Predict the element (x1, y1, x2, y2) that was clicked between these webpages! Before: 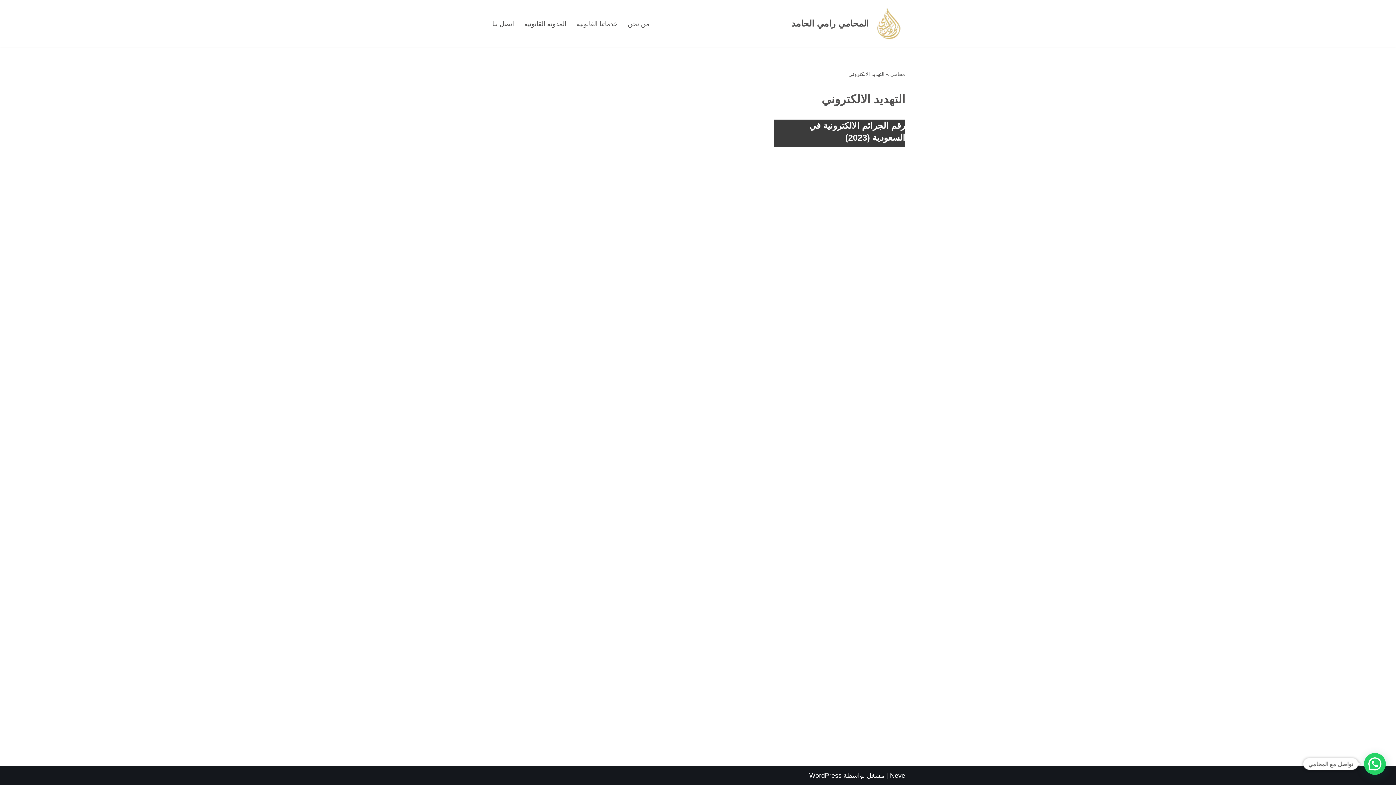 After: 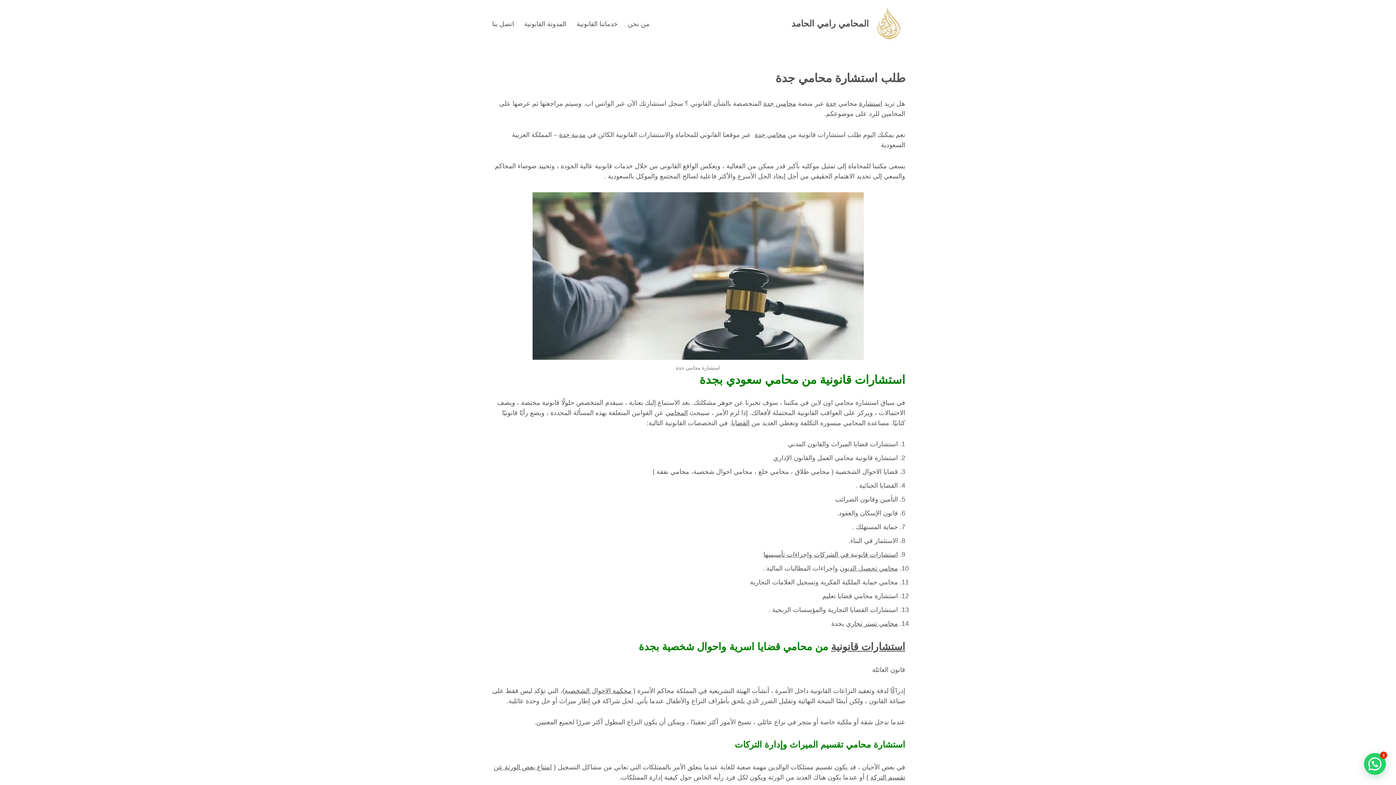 Action: label: المحامي رامي الحامد افضل محامين جدة للمرافعات الشرعية والقانونية. مختصين بالمحاكم التجارية والعامة والادارية والتركة.والقضايا التنفيذية وقضايا تحصيل الديون وتقسيم التركات والقضايا المالية bbox: (791, 6, 905, 40)